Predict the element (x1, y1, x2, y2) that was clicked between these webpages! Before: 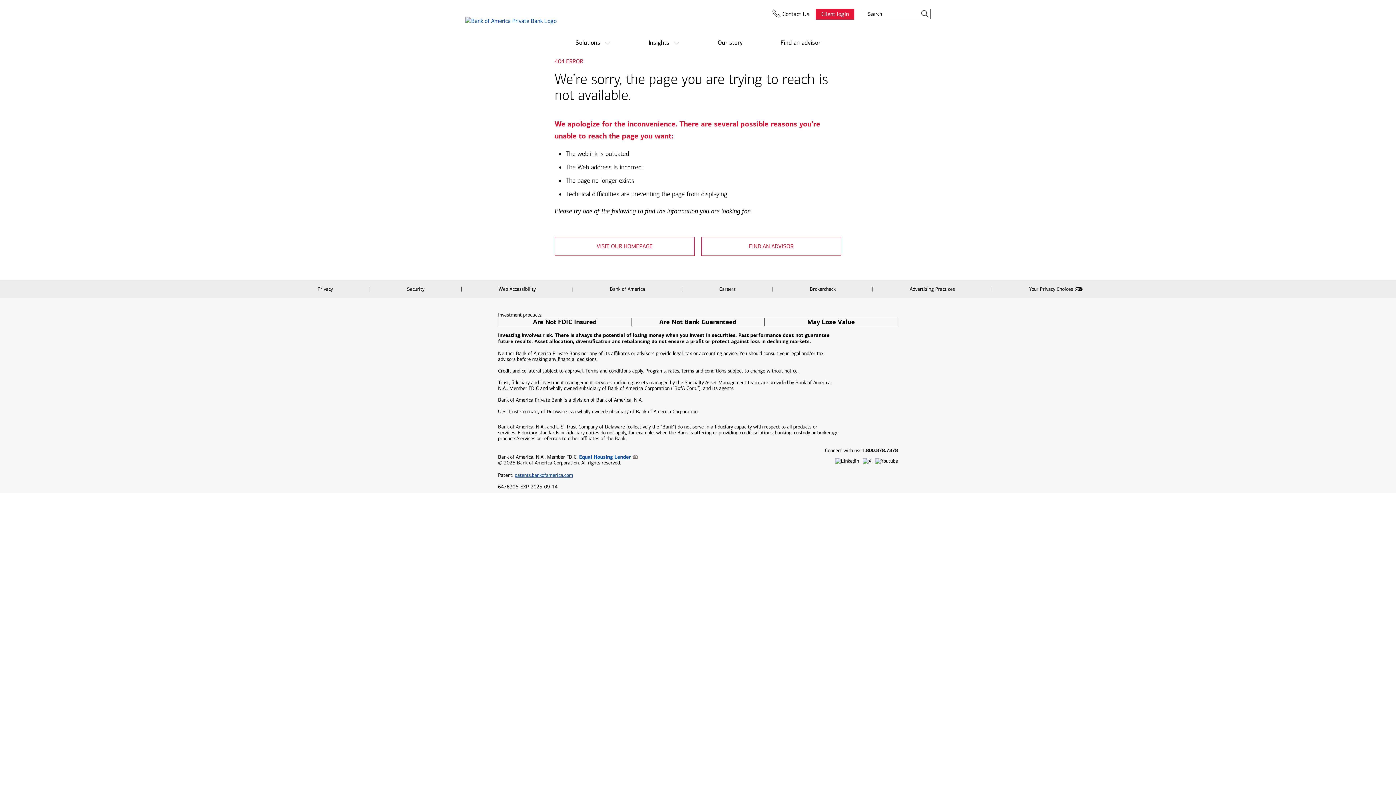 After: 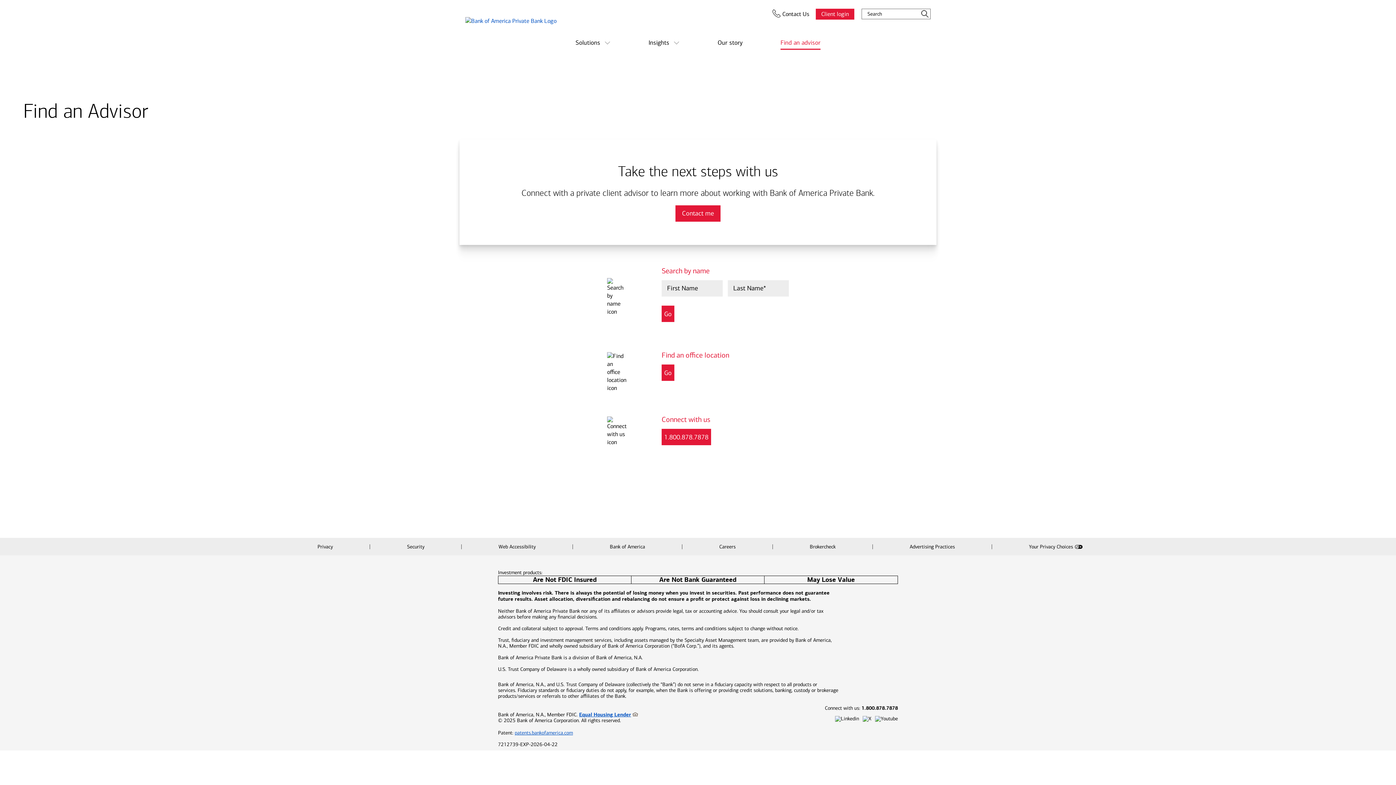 Action: label: Contact Us bbox: (758, 6, 814, 21)